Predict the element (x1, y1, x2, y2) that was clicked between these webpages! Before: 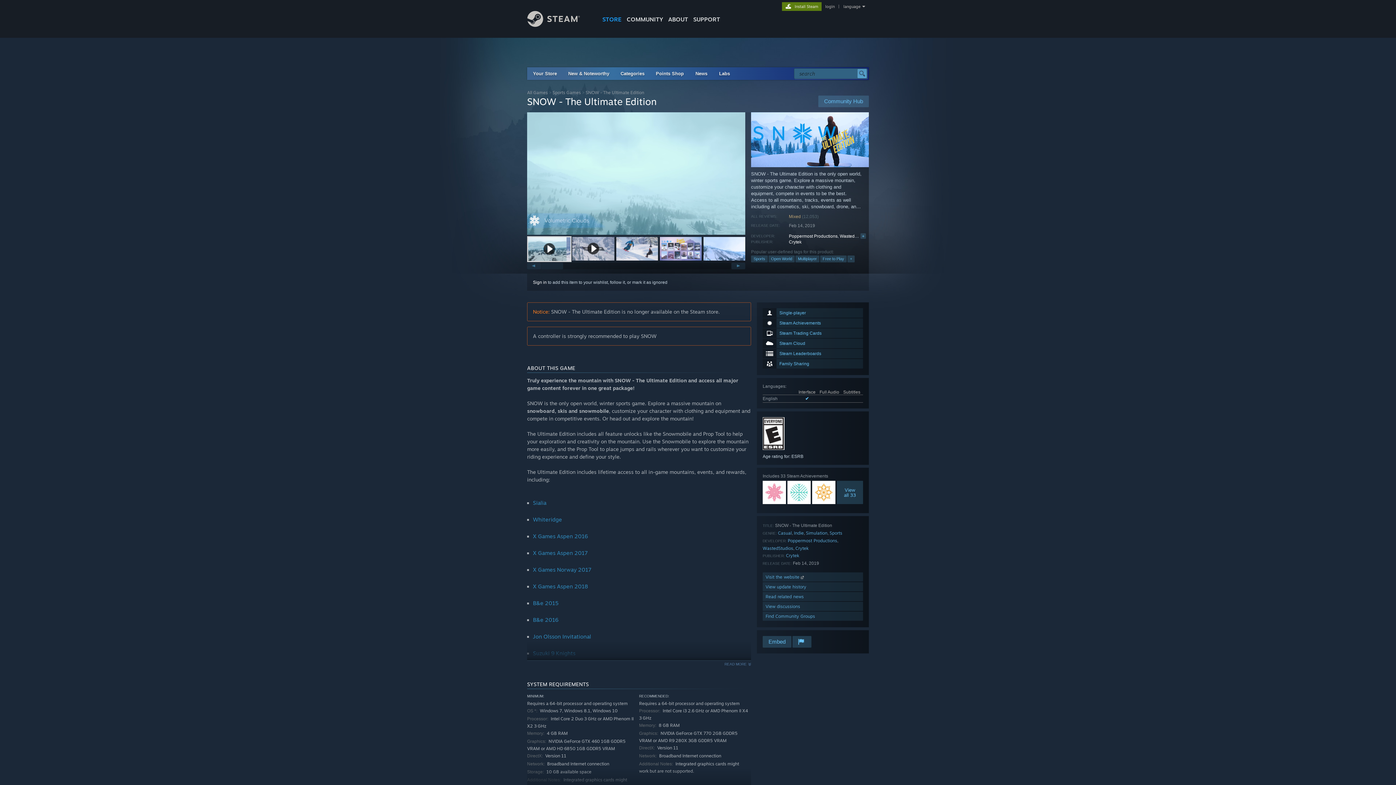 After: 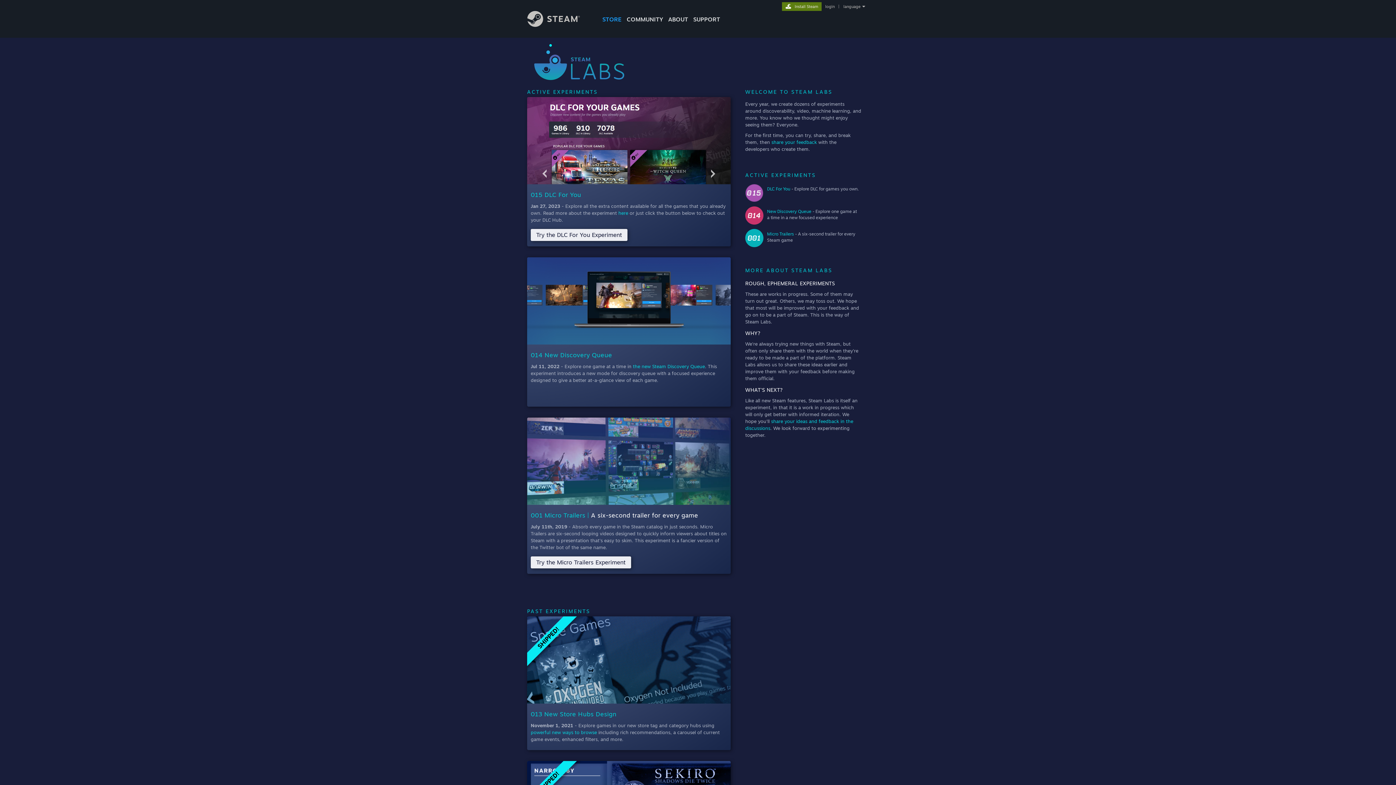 Action: bbox: (713, 67, 736, 80) label: Labs